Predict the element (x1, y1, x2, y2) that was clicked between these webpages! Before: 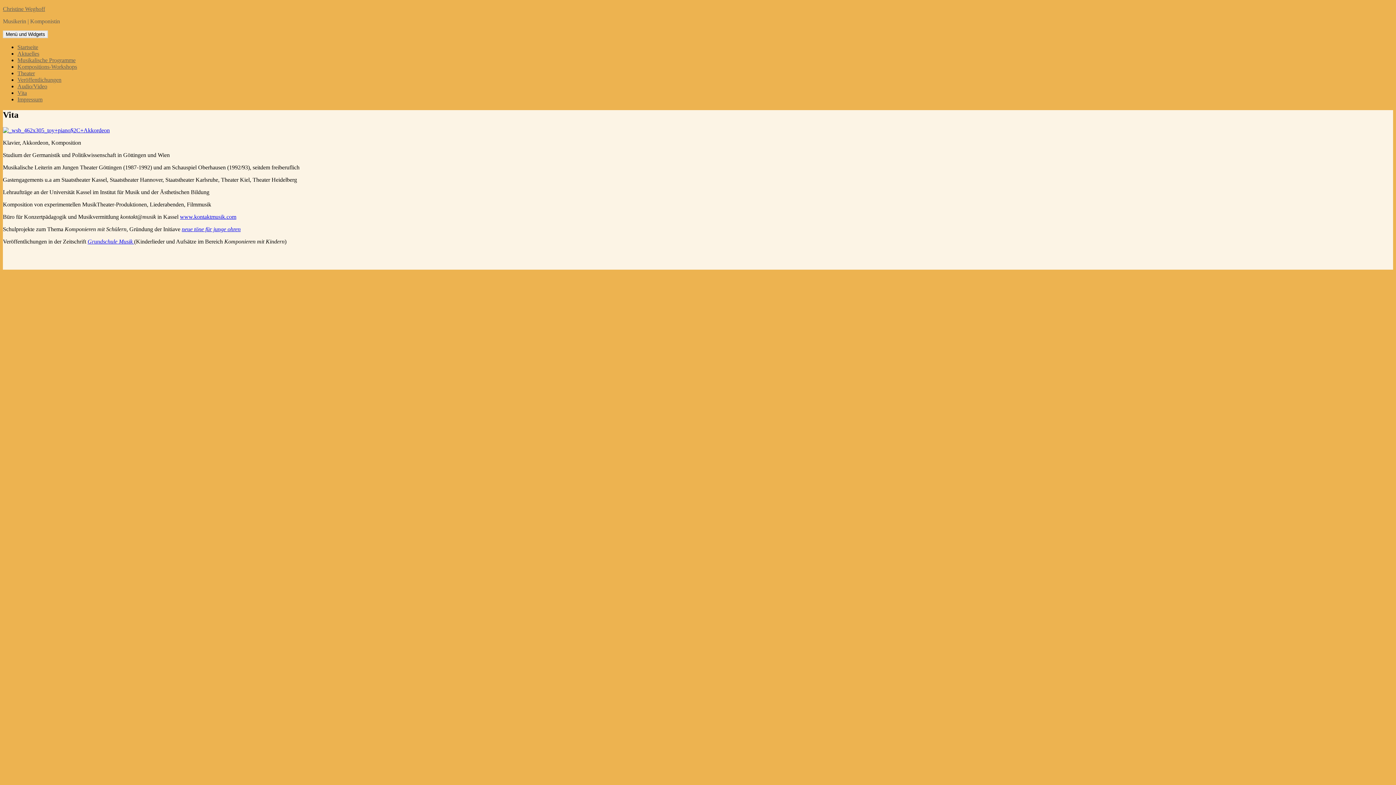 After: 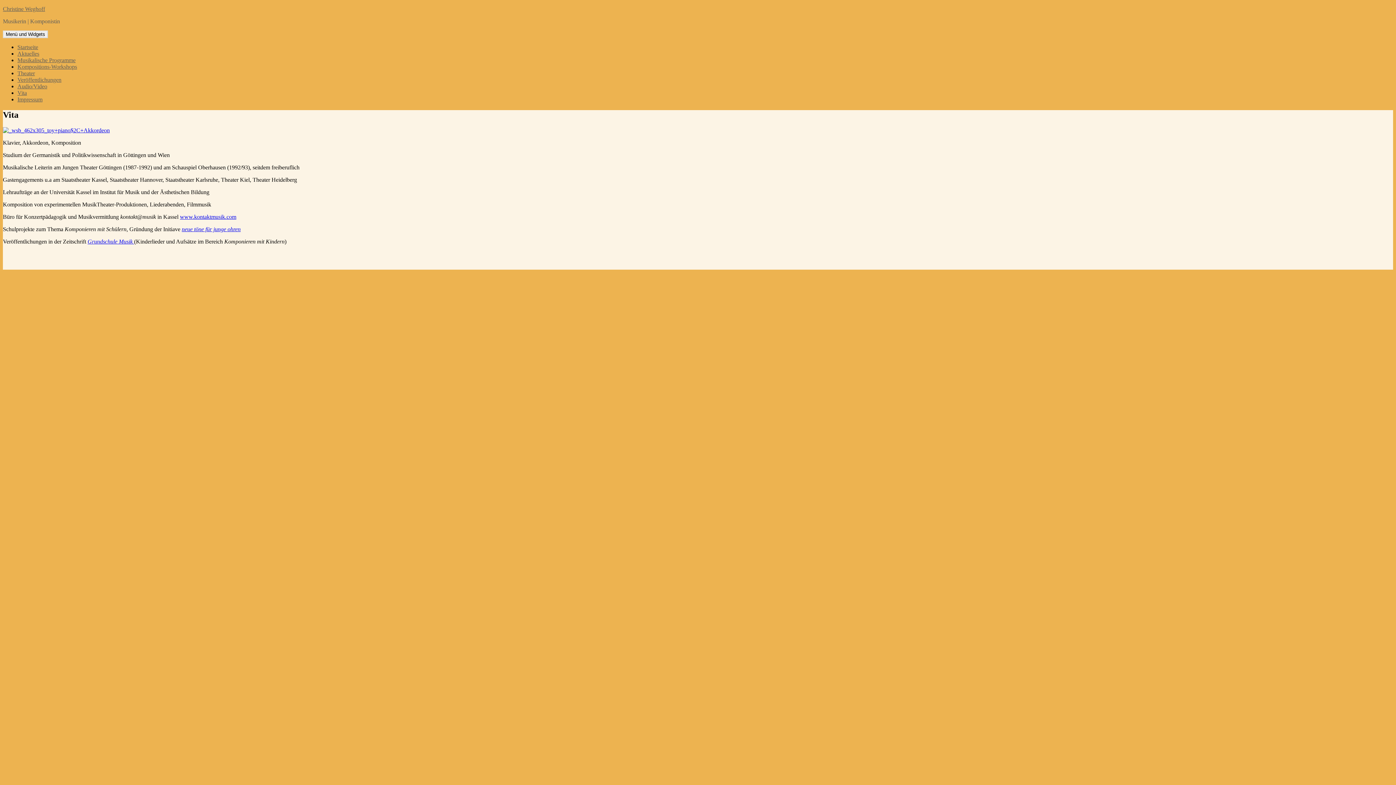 Action: bbox: (181, 226, 240, 232) label: neue töne für junge ohren